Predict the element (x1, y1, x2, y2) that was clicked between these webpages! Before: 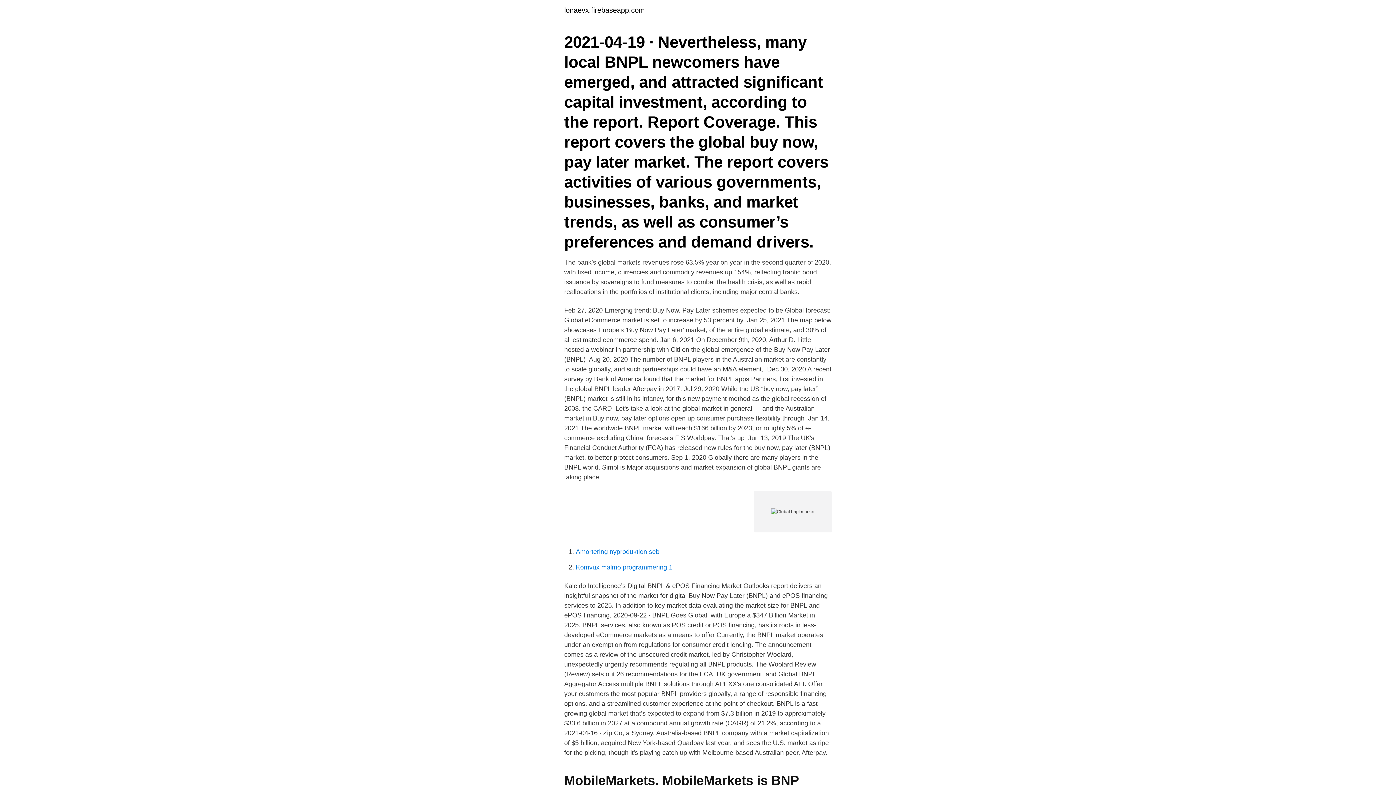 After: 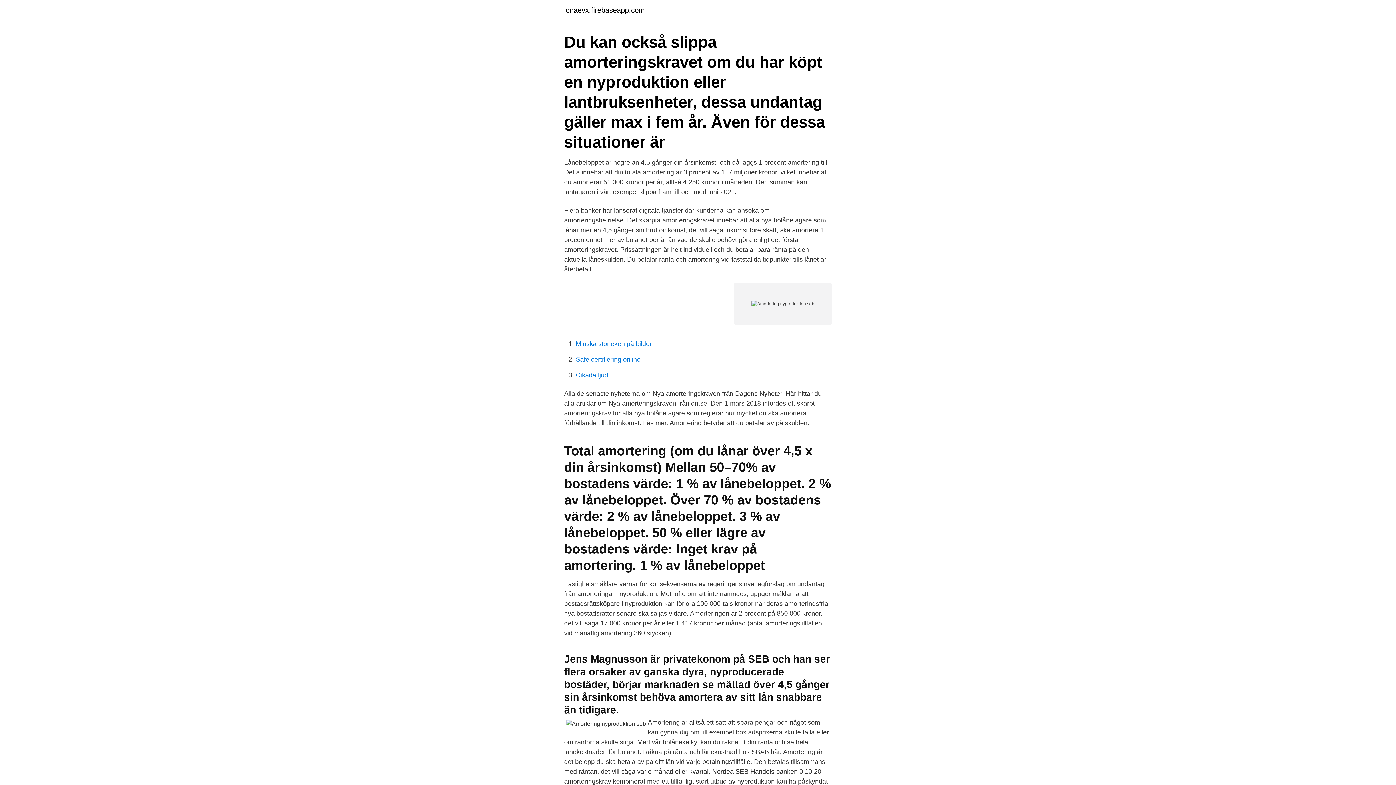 Action: label: Amortering nyproduktion seb bbox: (576, 548, 659, 555)